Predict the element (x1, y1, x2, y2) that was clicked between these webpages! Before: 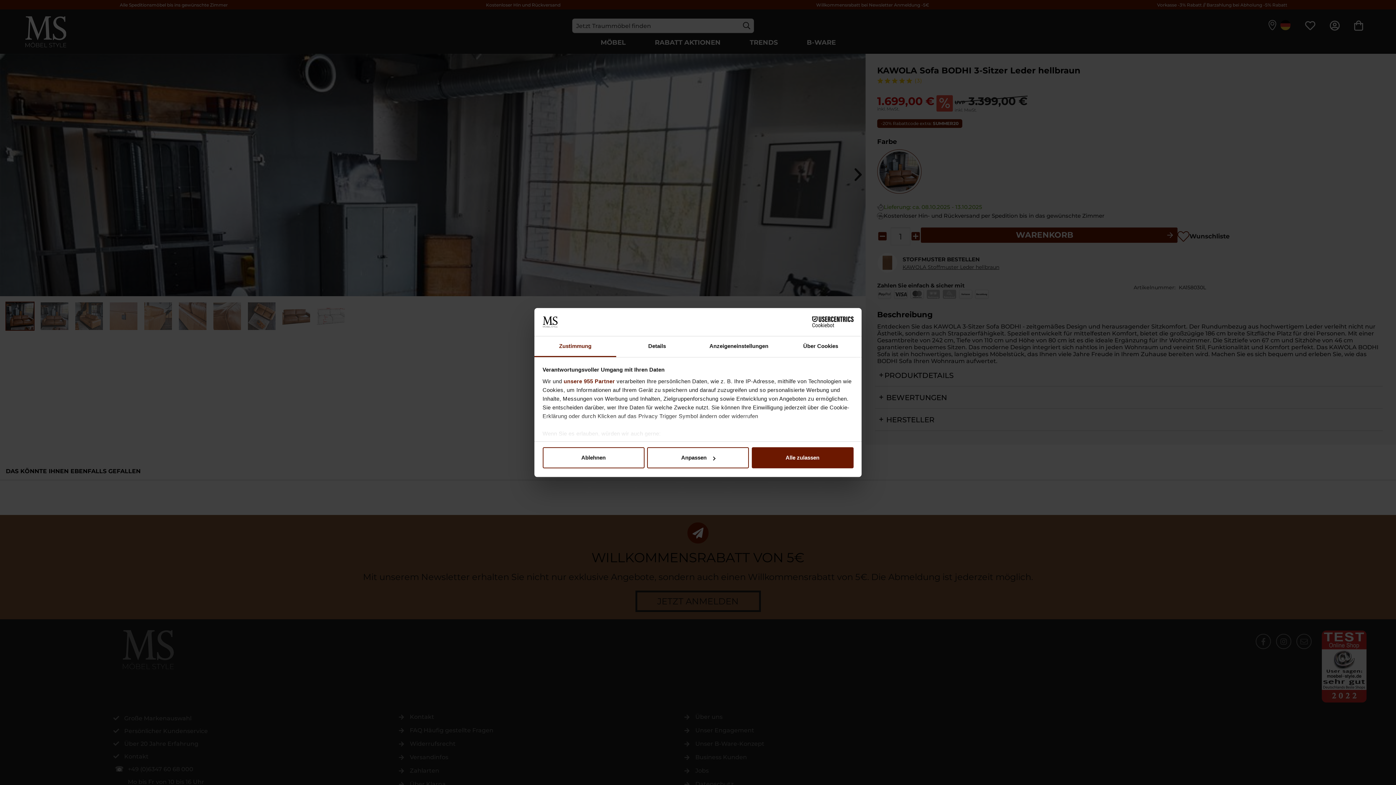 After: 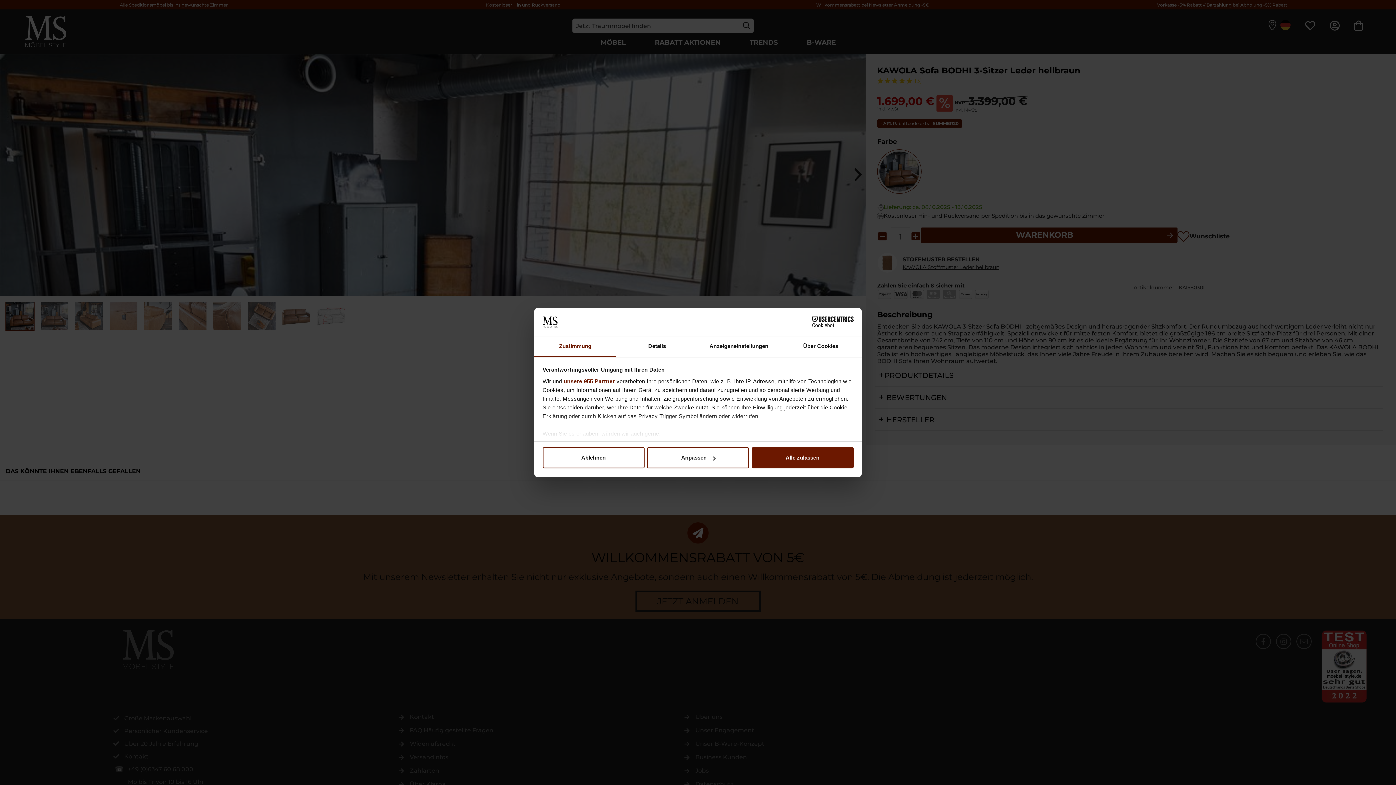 Action: label: Zustimmung bbox: (534, 336, 616, 357)